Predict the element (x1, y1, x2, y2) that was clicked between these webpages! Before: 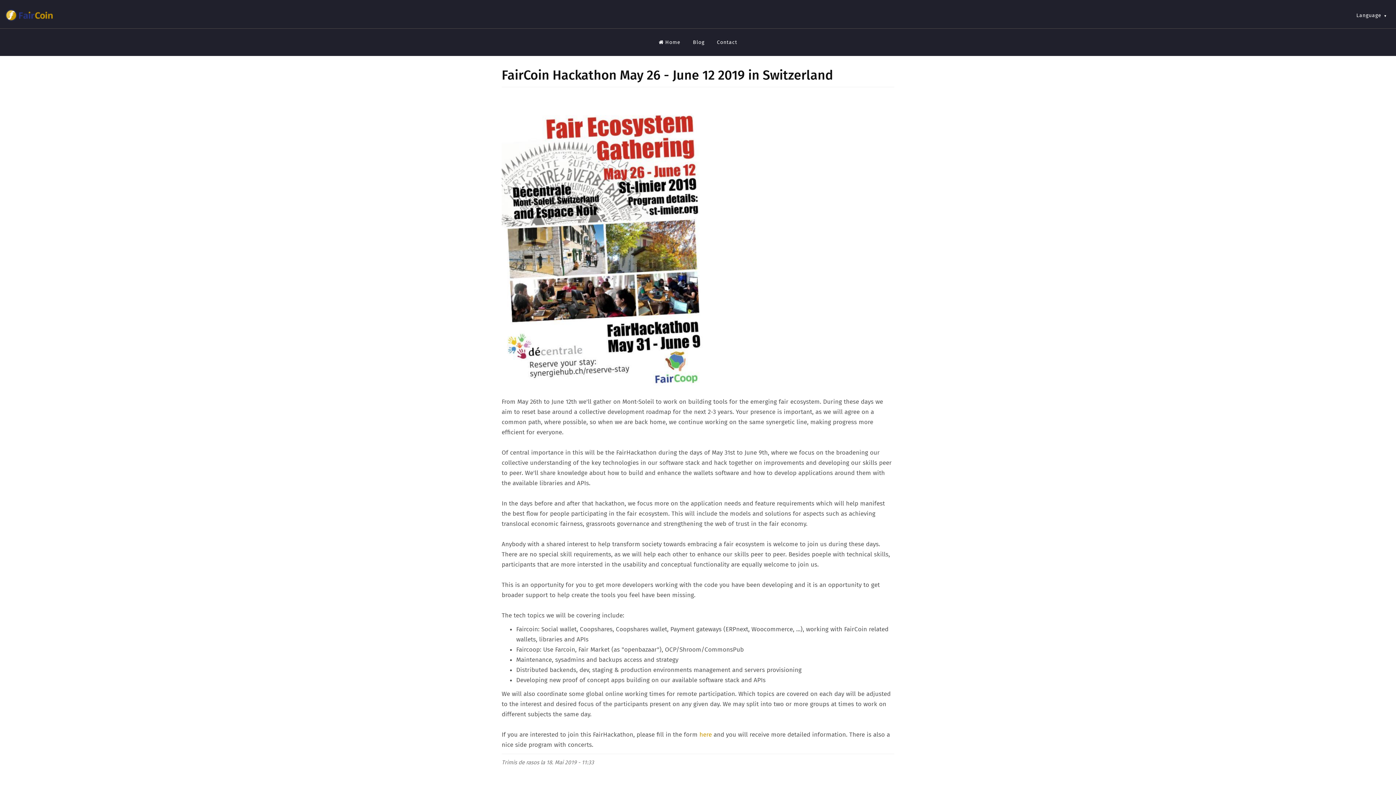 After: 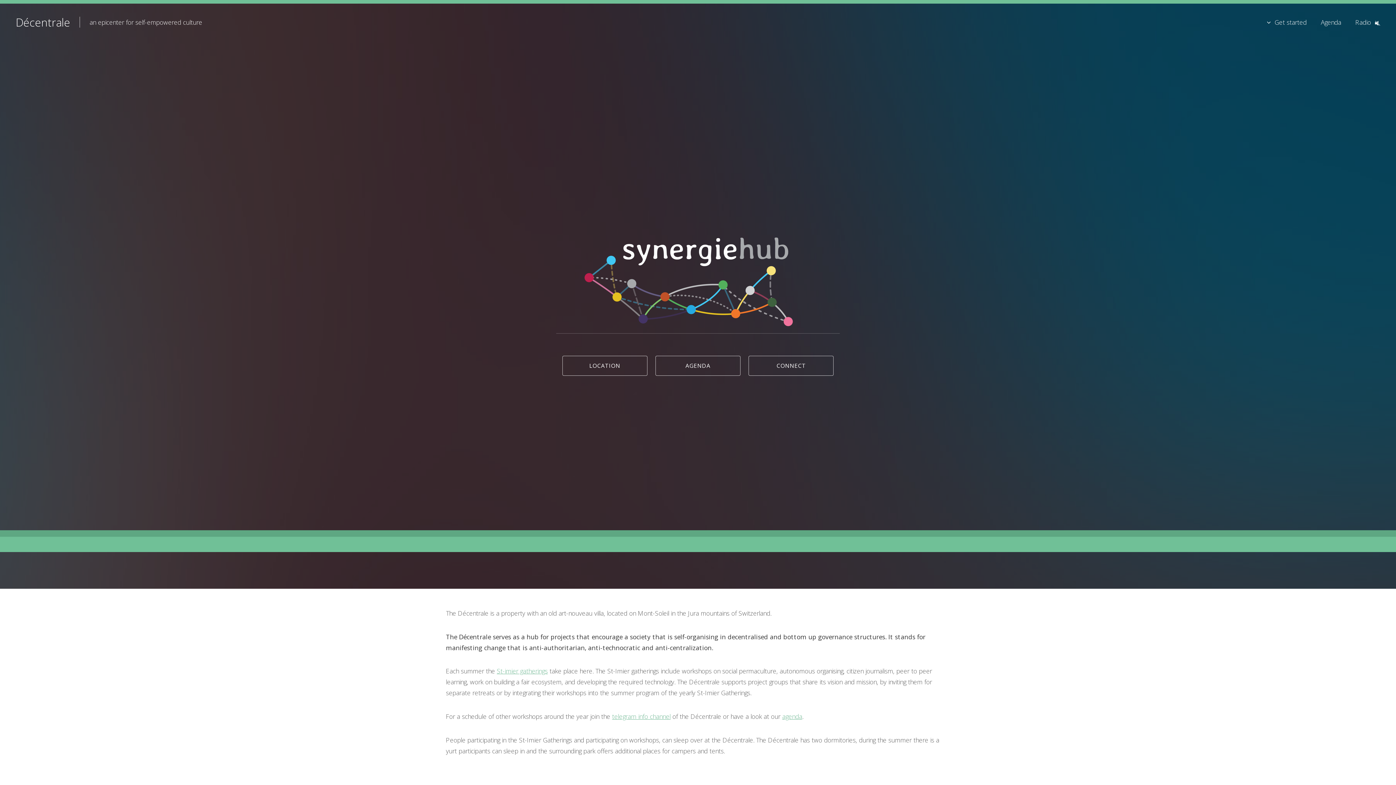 Action: label: here bbox: (699, 731, 712, 738)